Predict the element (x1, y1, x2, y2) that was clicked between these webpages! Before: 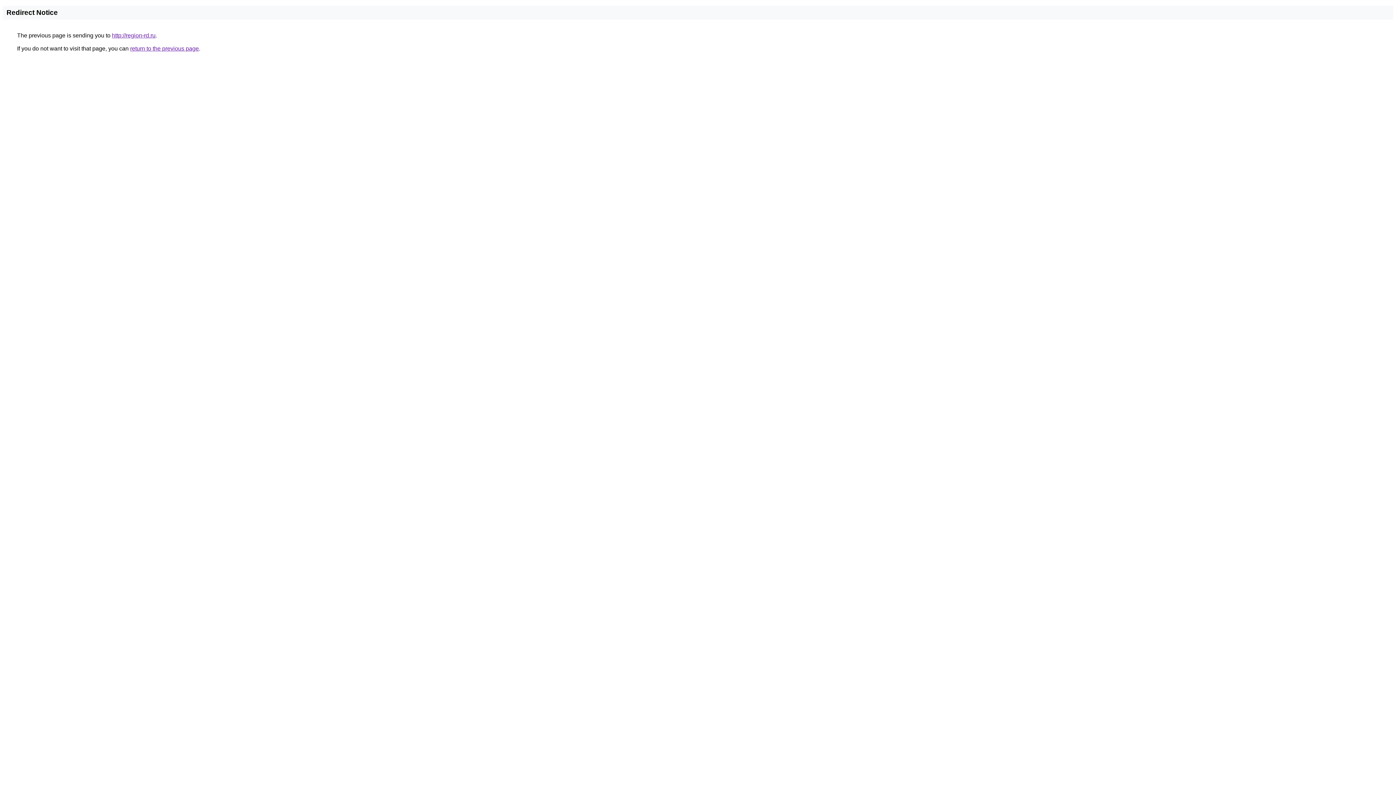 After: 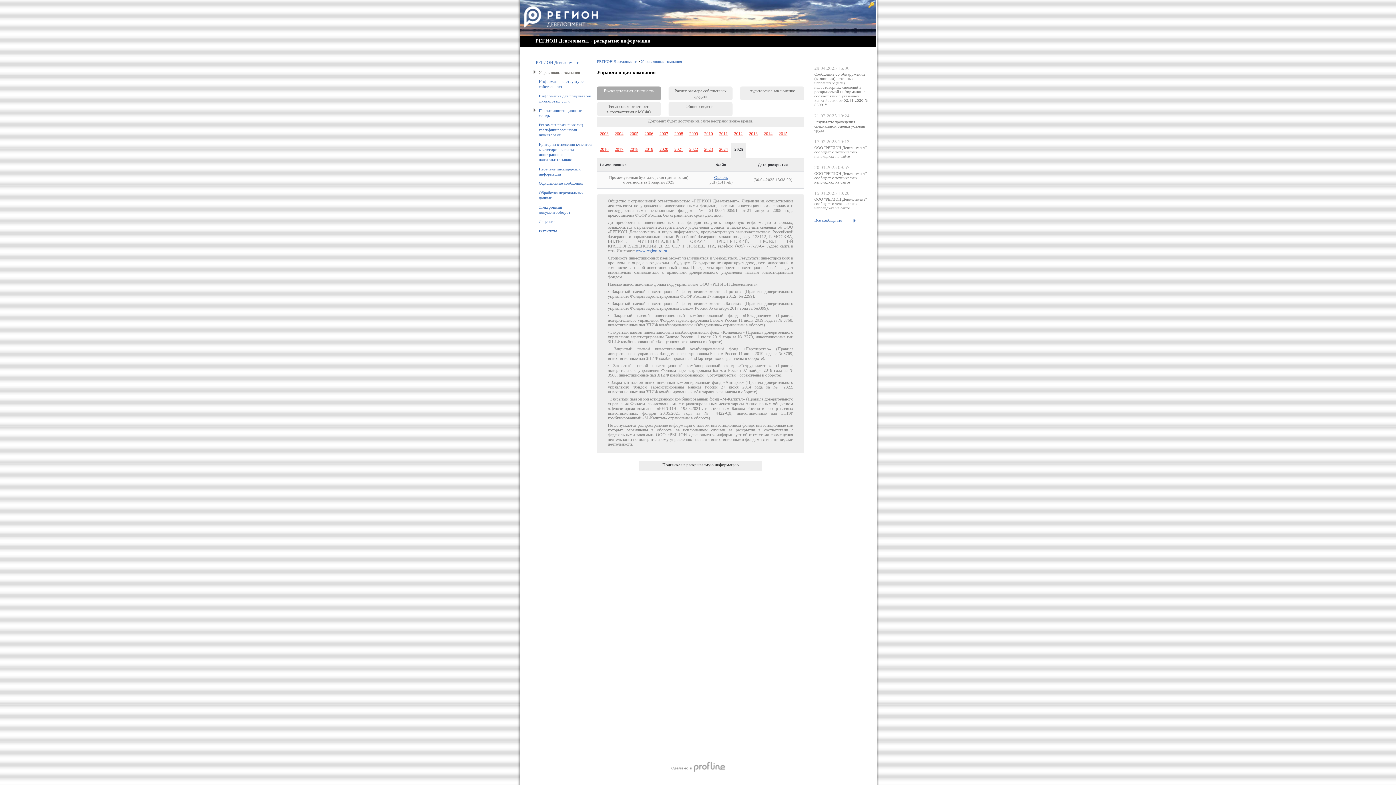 Action: bbox: (112, 32, 155, 38) label: http://region-rd.ru